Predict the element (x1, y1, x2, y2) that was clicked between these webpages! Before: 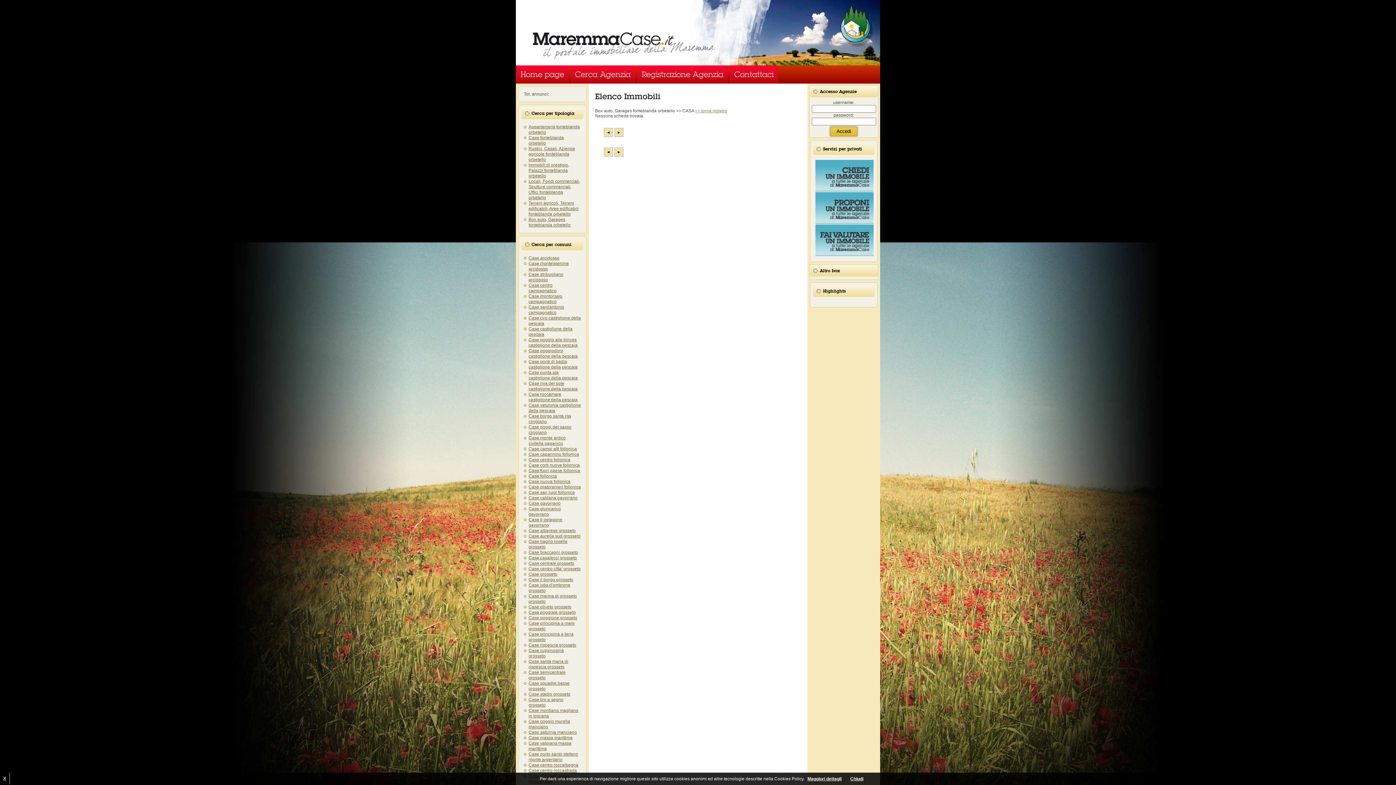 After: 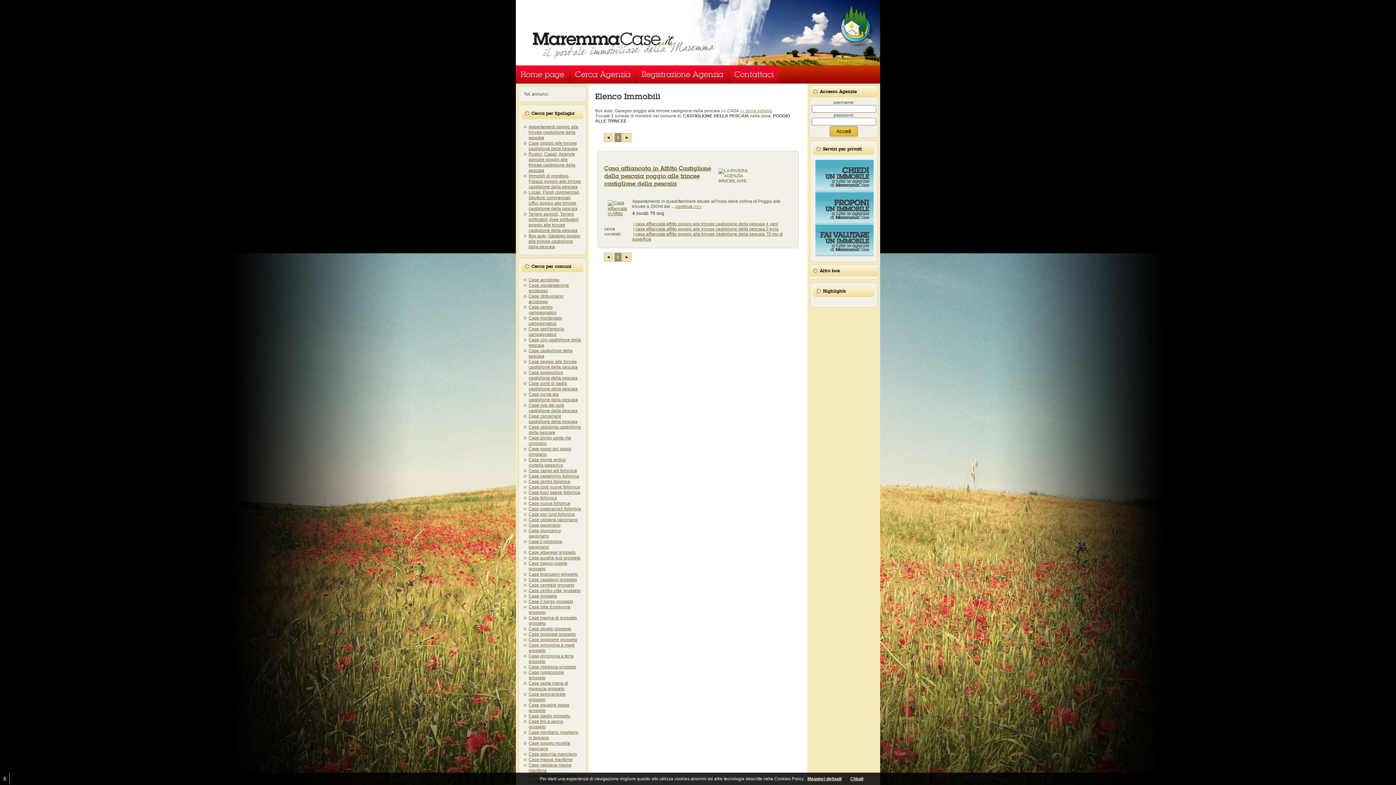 Action: bbox: (528, 337, 577, 348) label: Case poggio alle trincee castiglione della pescaia